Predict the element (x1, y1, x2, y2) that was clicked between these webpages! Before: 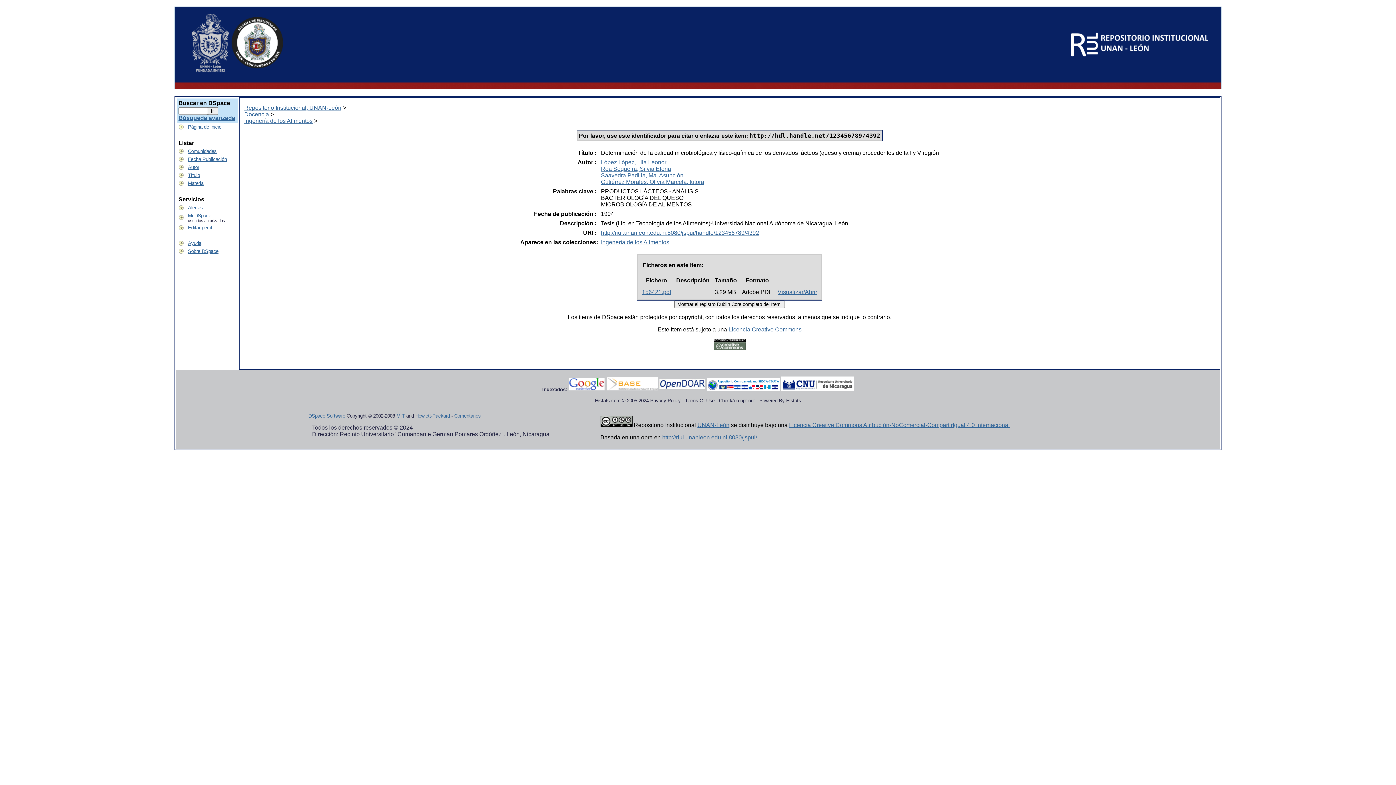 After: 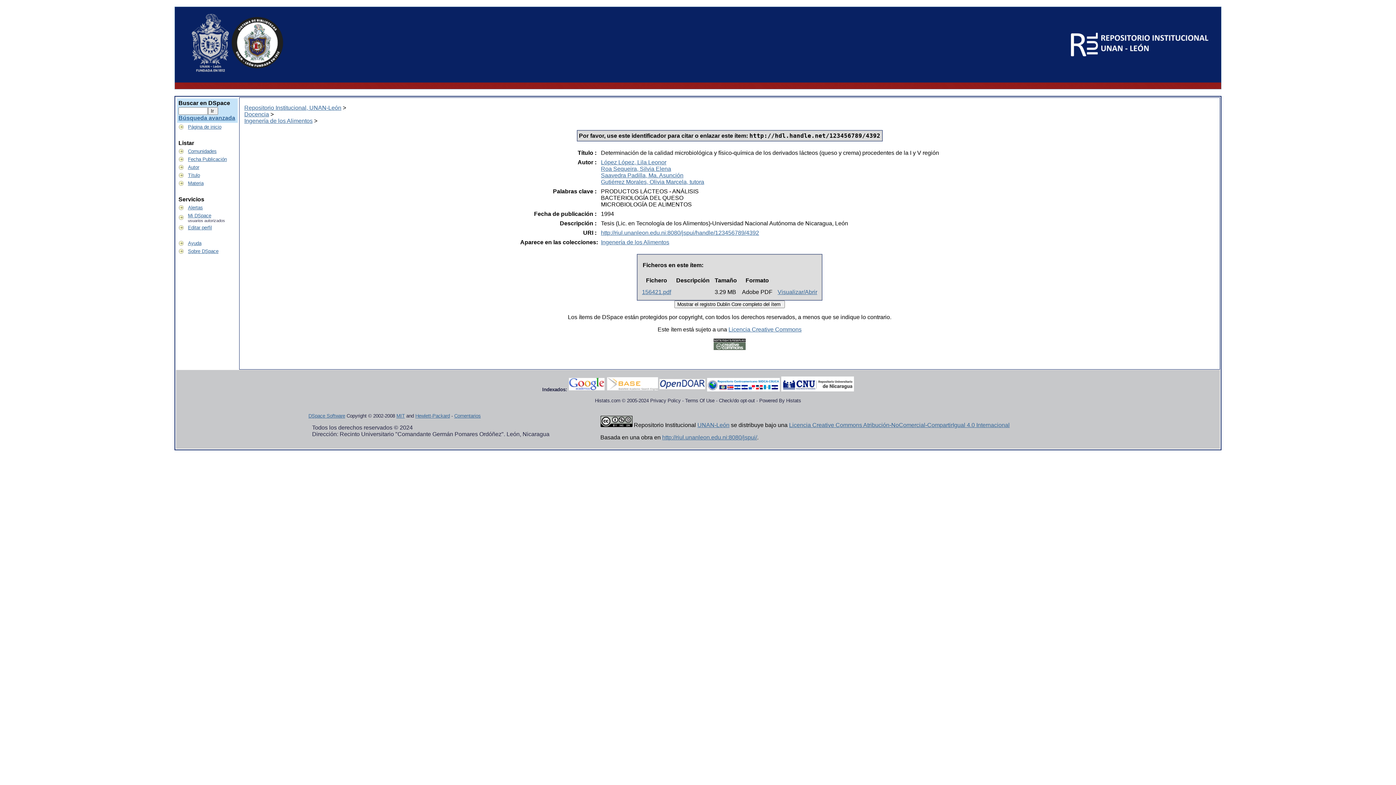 Action: bbox: (642, 289, 671, 295) label: 156421.pdf